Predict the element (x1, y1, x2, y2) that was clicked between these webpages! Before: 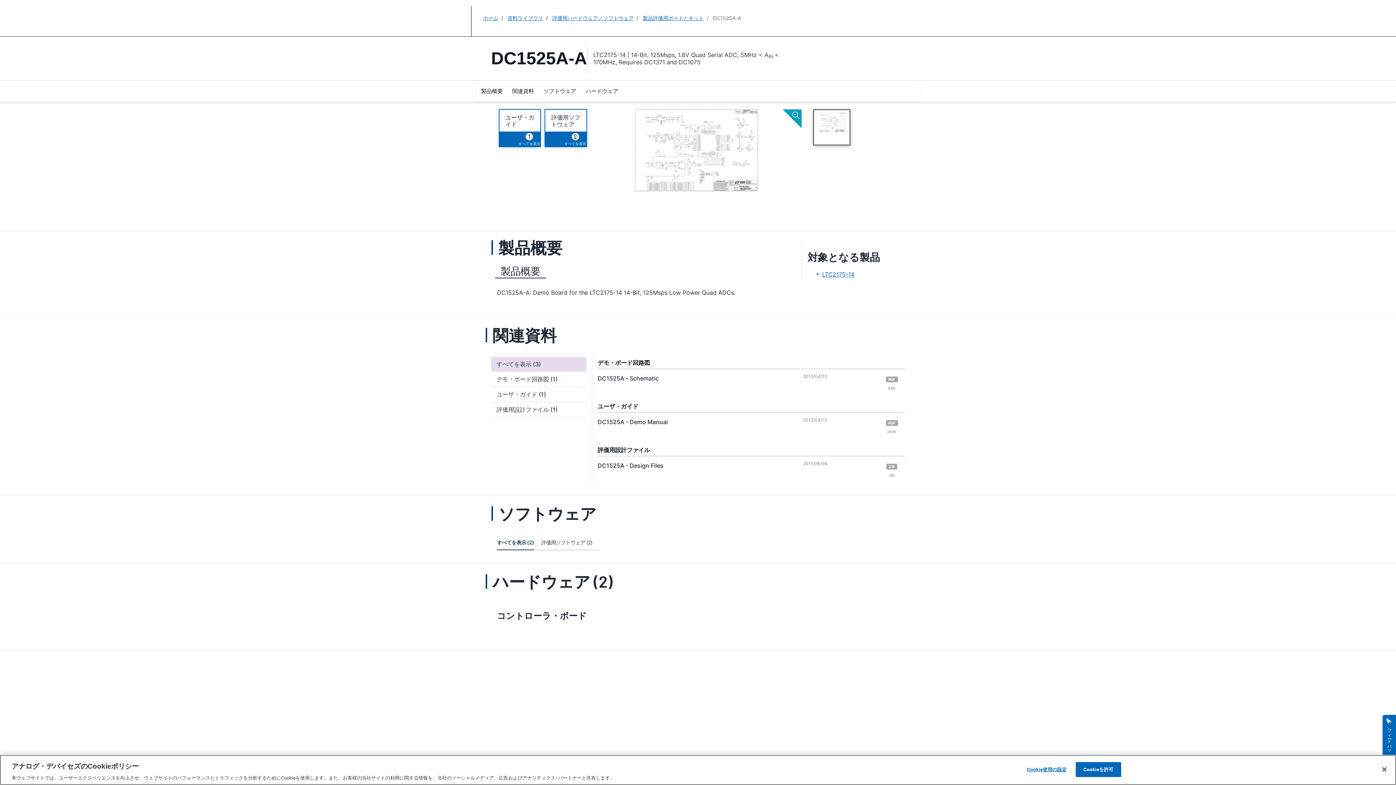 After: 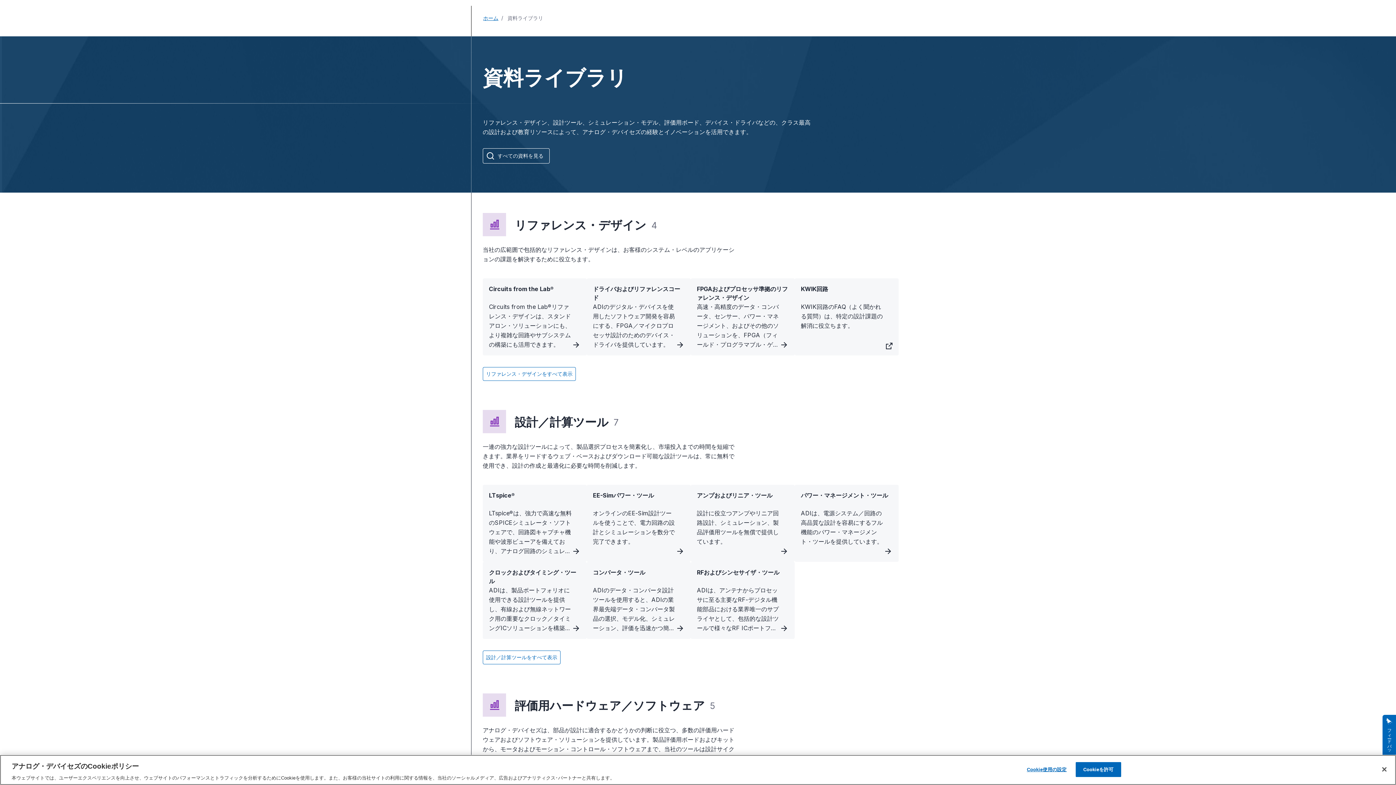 Action: bbox: (507, 14, 543, 21) label: 資料ライブラリ